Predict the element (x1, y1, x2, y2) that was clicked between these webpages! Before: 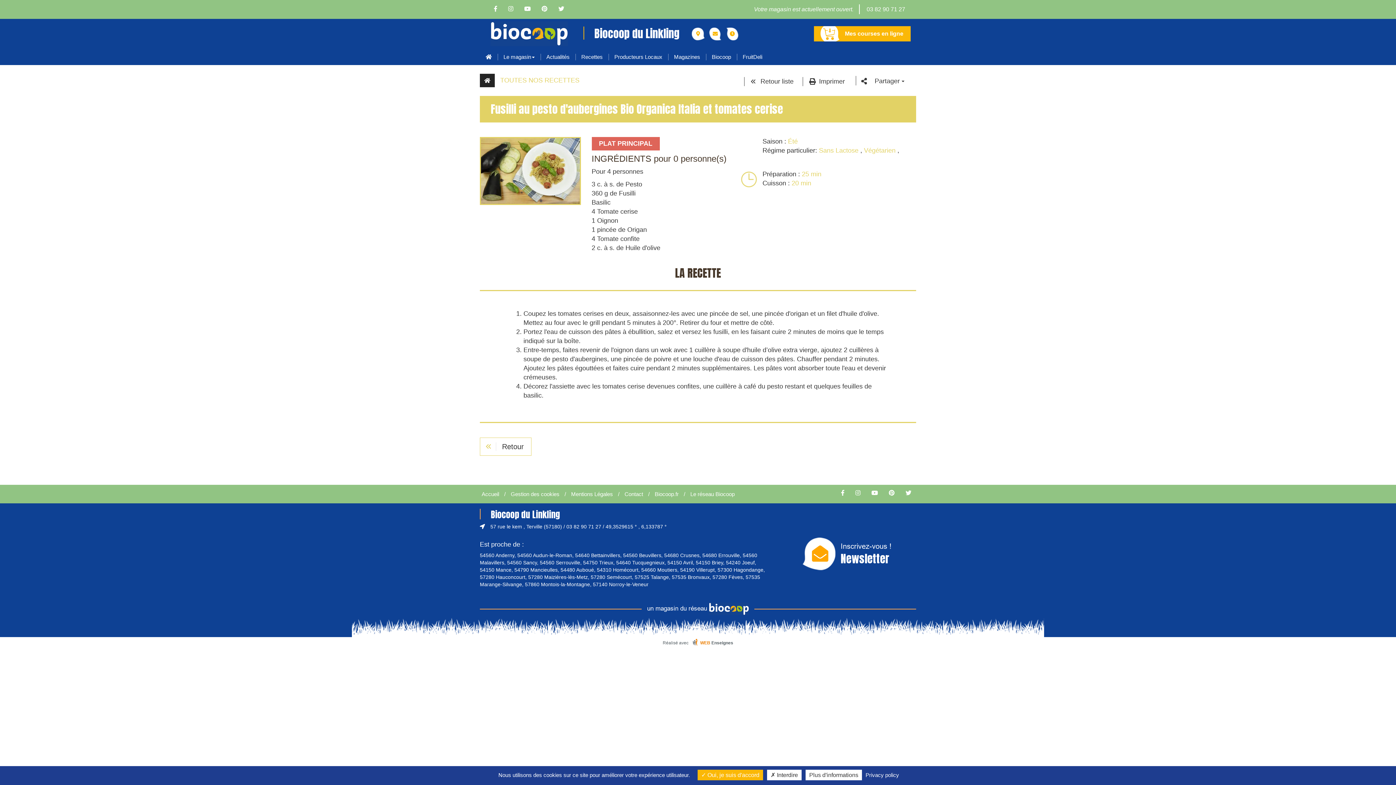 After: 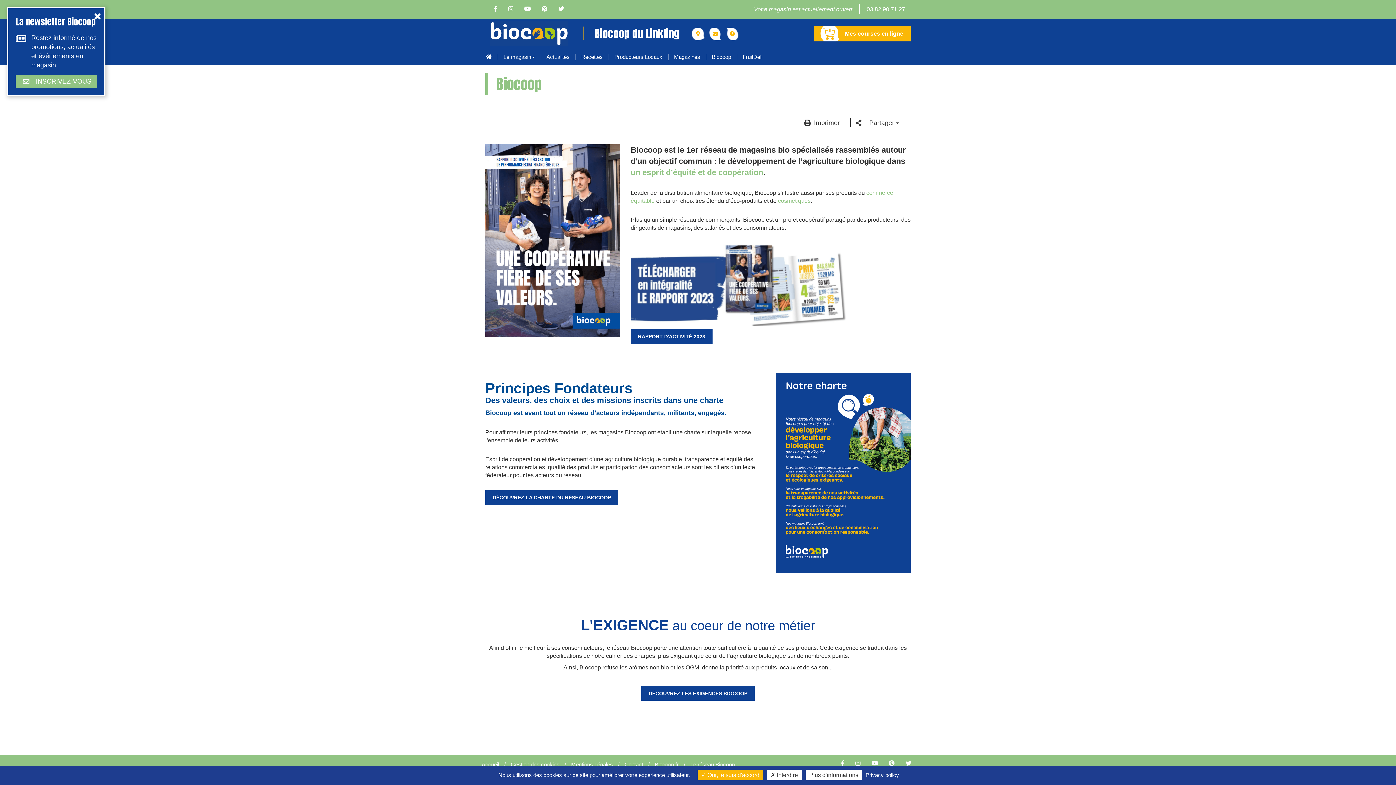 Action: label: Biocoop bbox: (706, 48, 737, 65)